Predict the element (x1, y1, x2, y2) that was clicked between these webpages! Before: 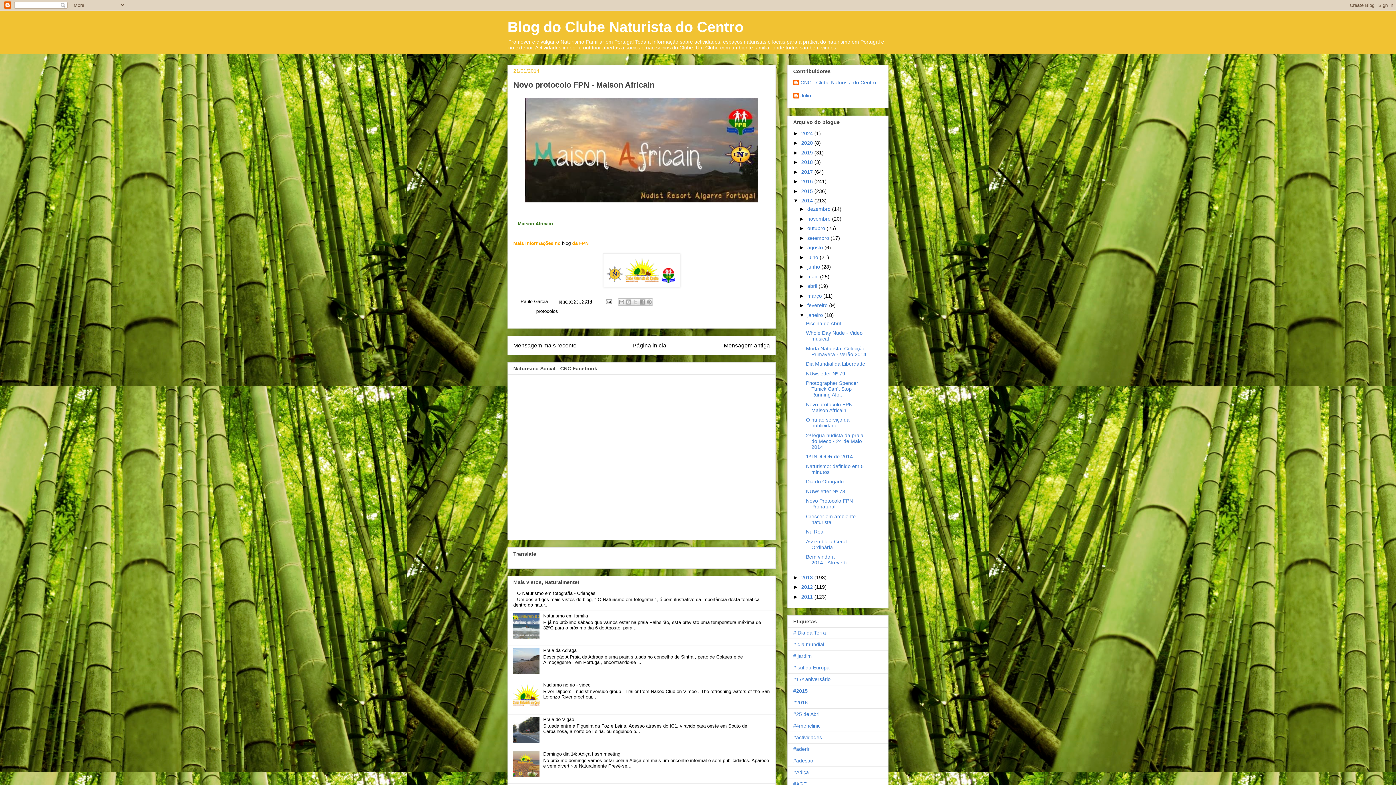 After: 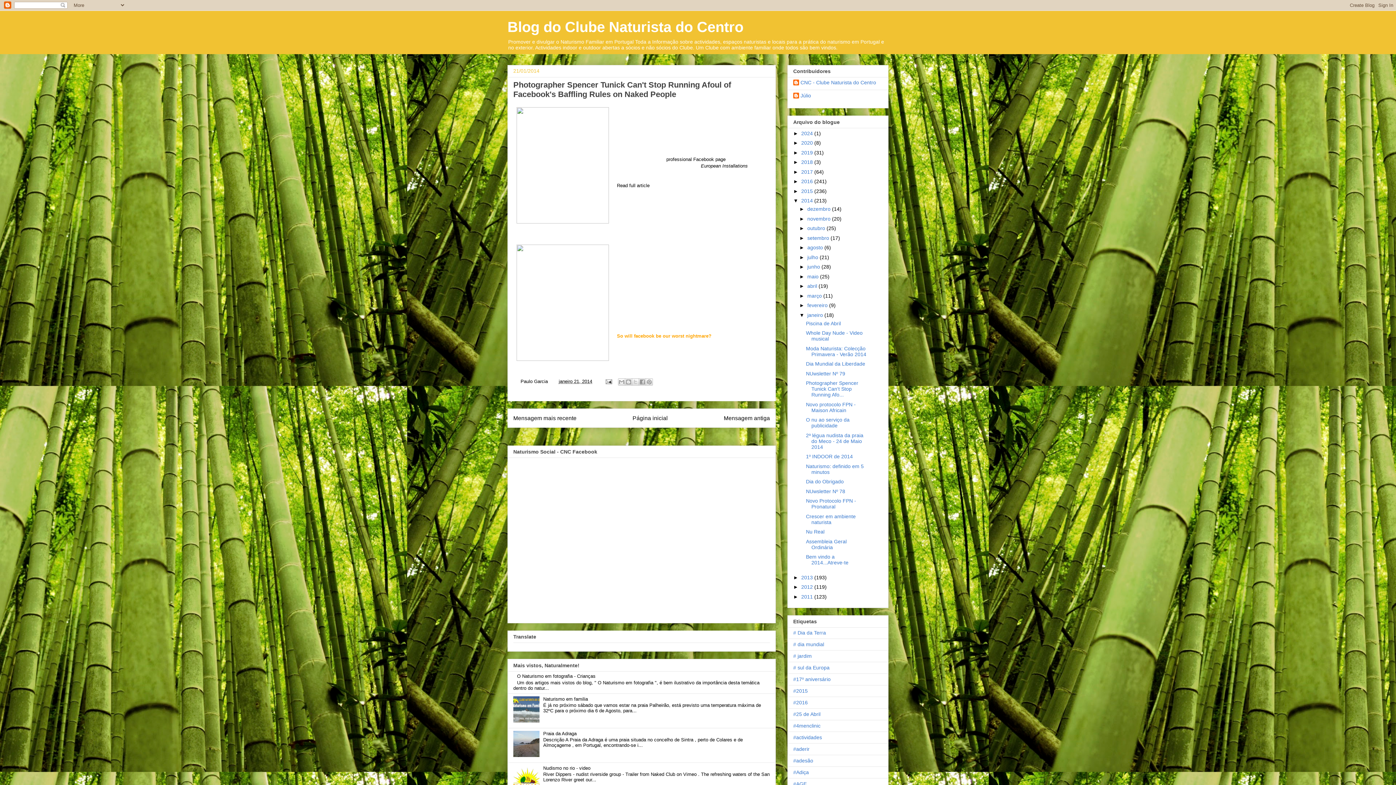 Action: bbox: (806, 380, 858, 397) label: Photographer Spencer Tunick Can't Stop Running Afo...